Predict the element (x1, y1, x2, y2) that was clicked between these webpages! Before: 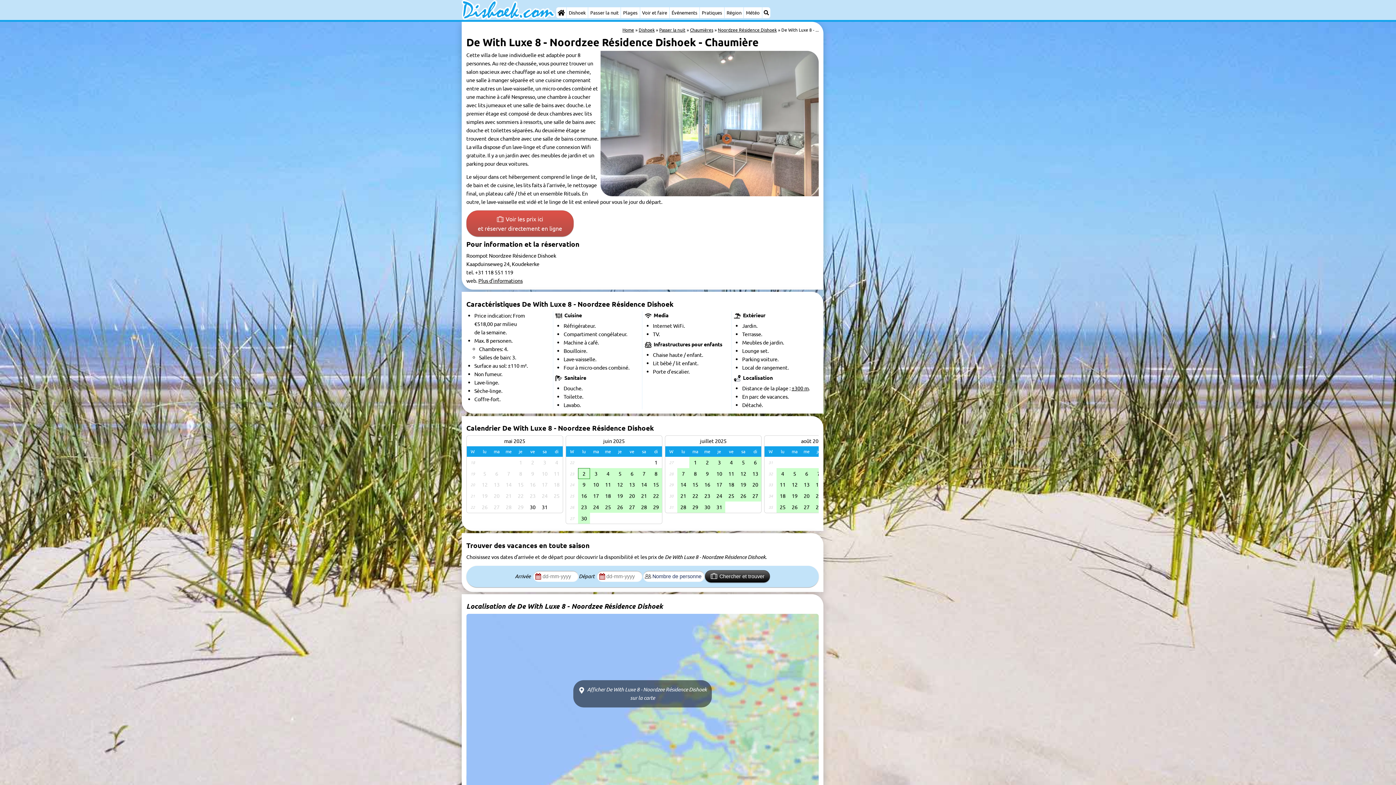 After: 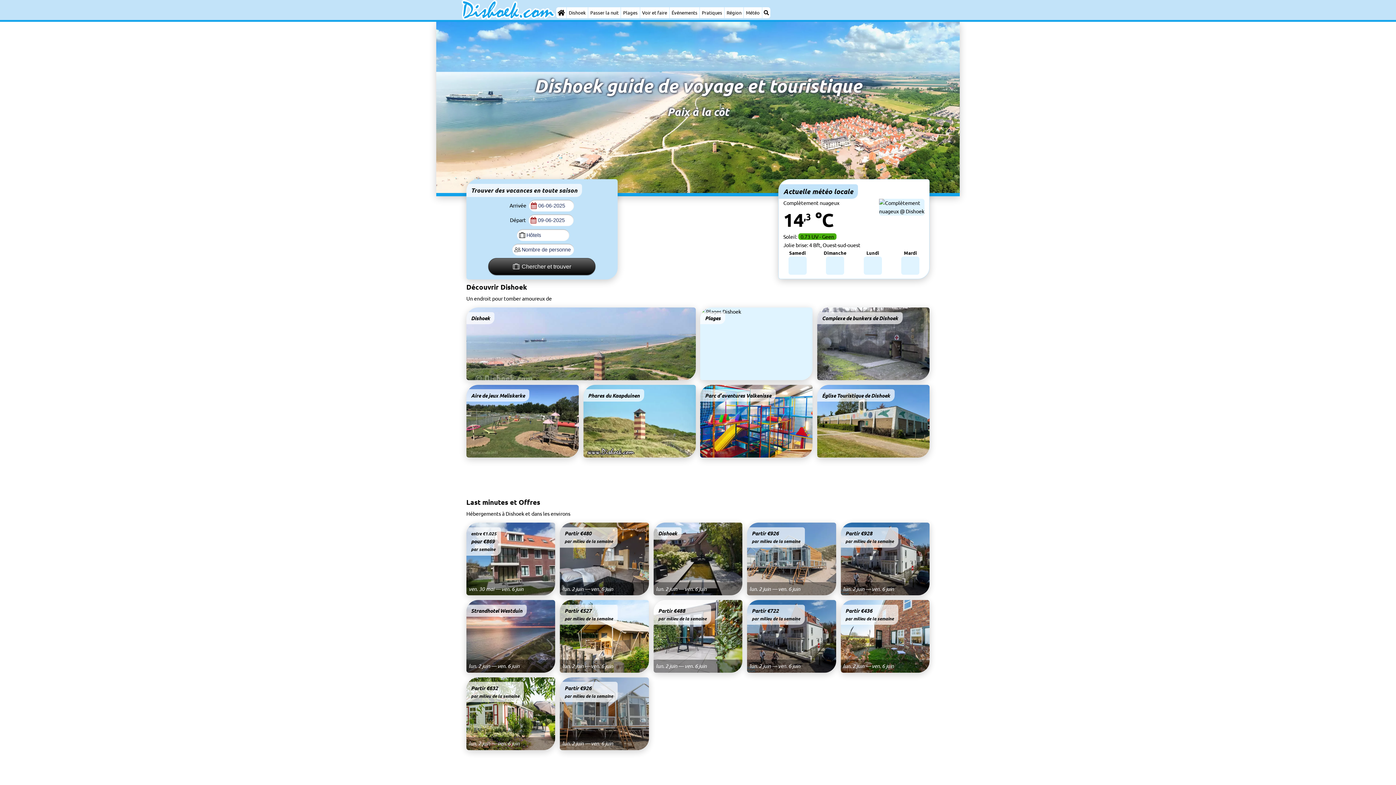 Action: label: Home bbox: (556, 7, 566, 18)